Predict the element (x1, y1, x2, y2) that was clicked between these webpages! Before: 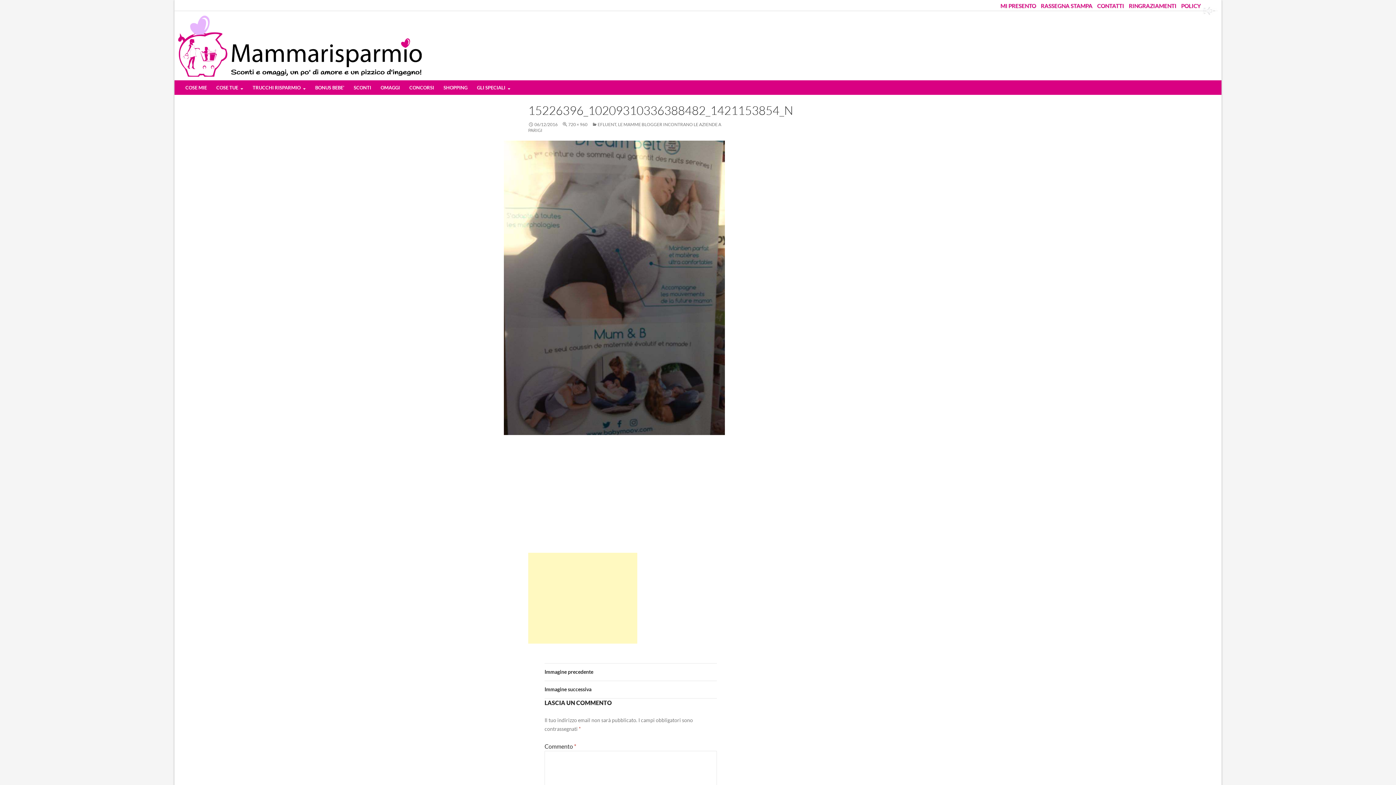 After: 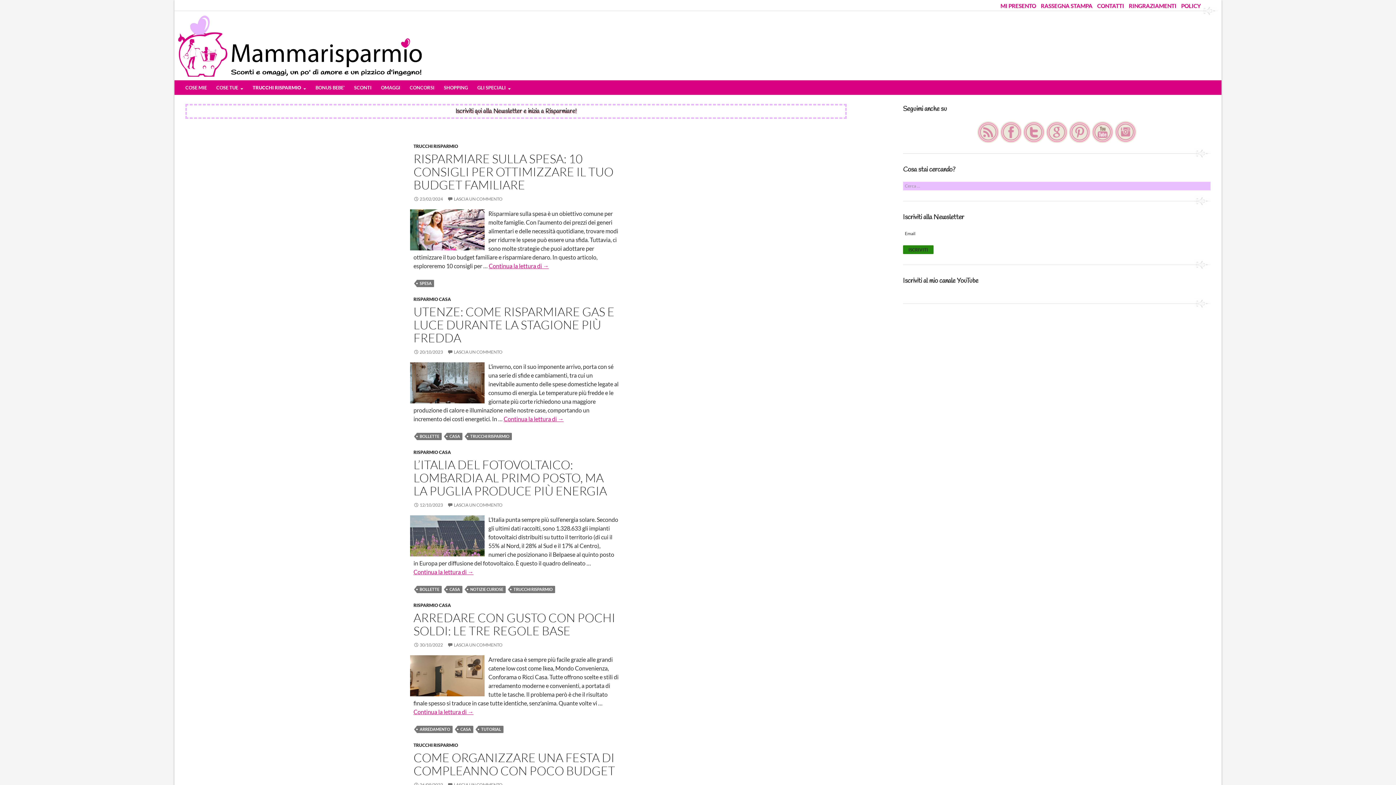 Action: bbox: (248, 80, 310, 94) label: TRUCCHI RISPARMIO